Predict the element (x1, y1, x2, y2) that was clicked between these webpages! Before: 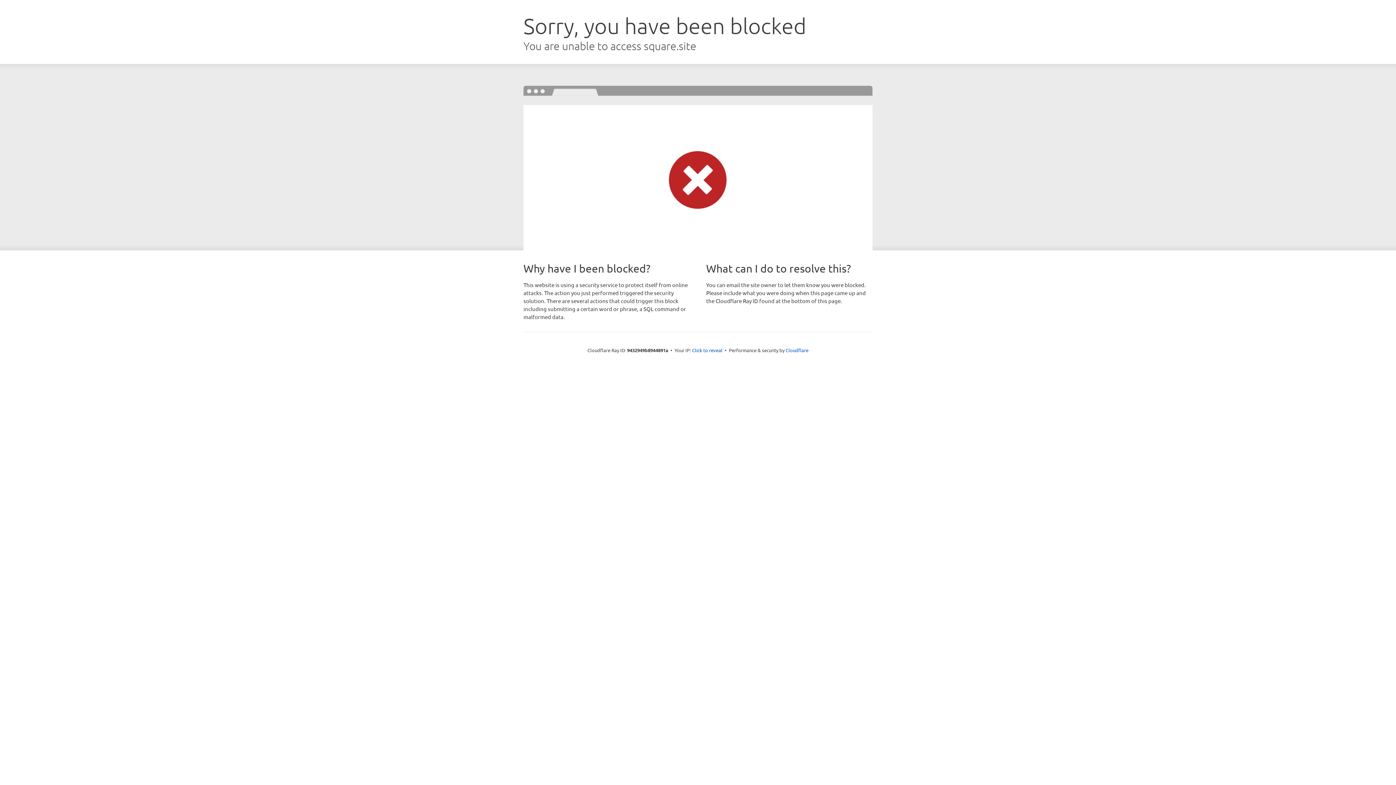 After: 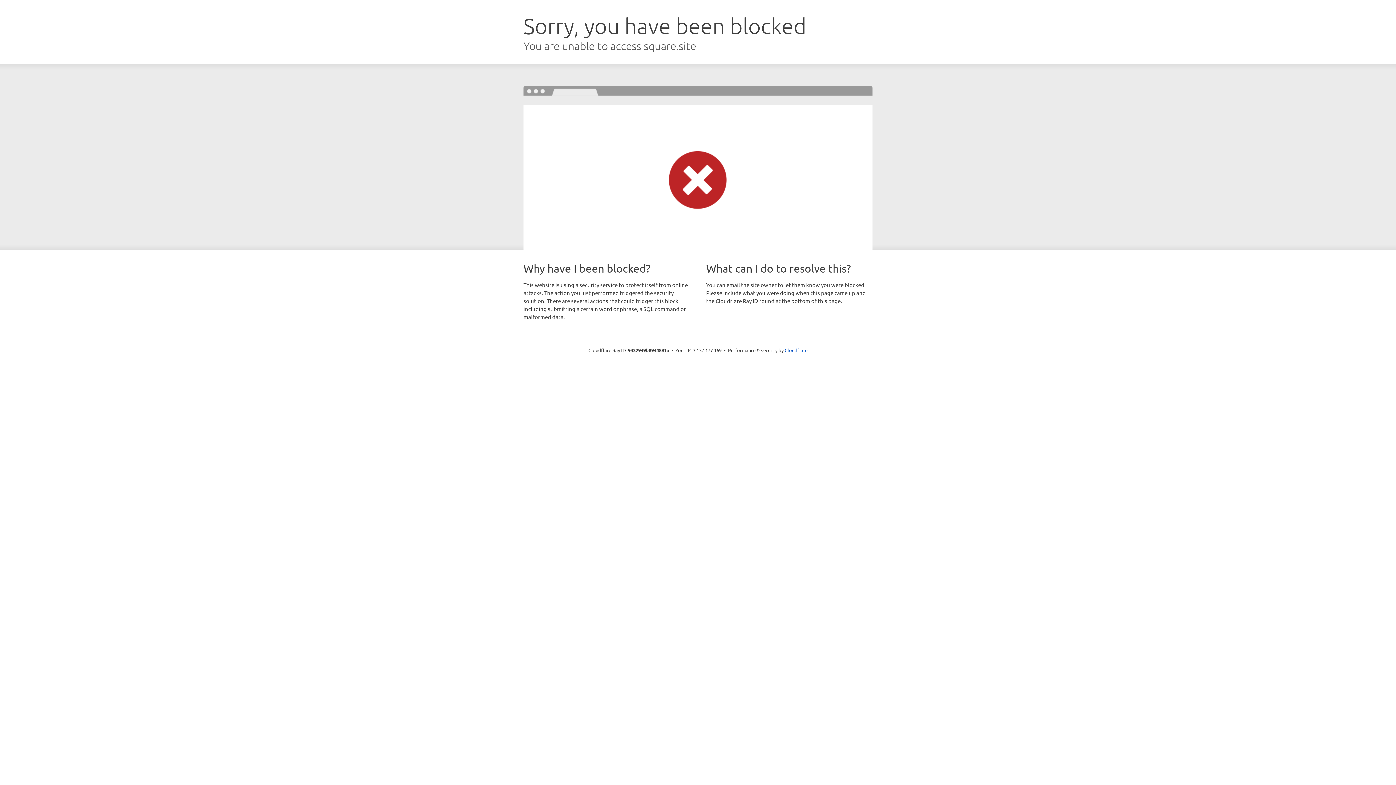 Action: label: Click to reveal bbox: (692, 346, 722, 353)